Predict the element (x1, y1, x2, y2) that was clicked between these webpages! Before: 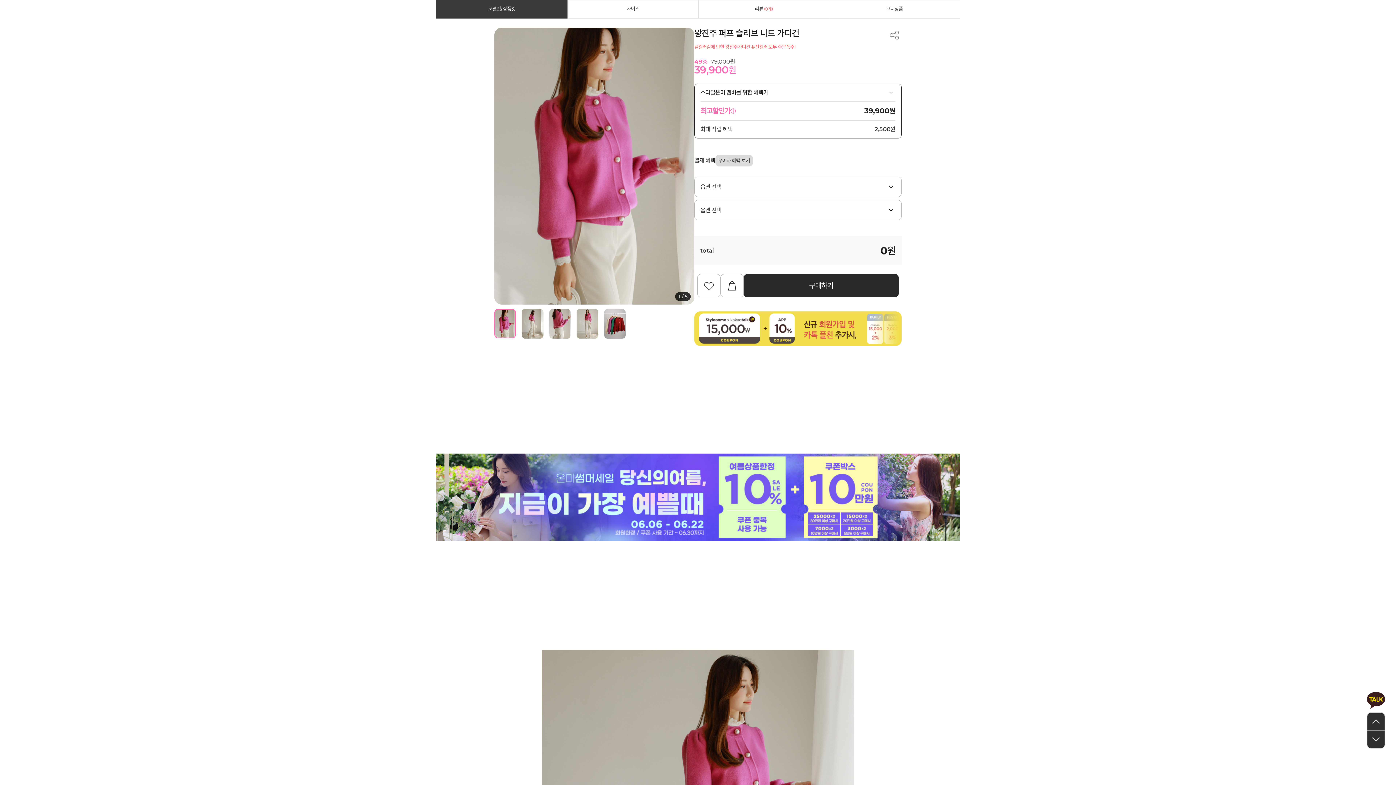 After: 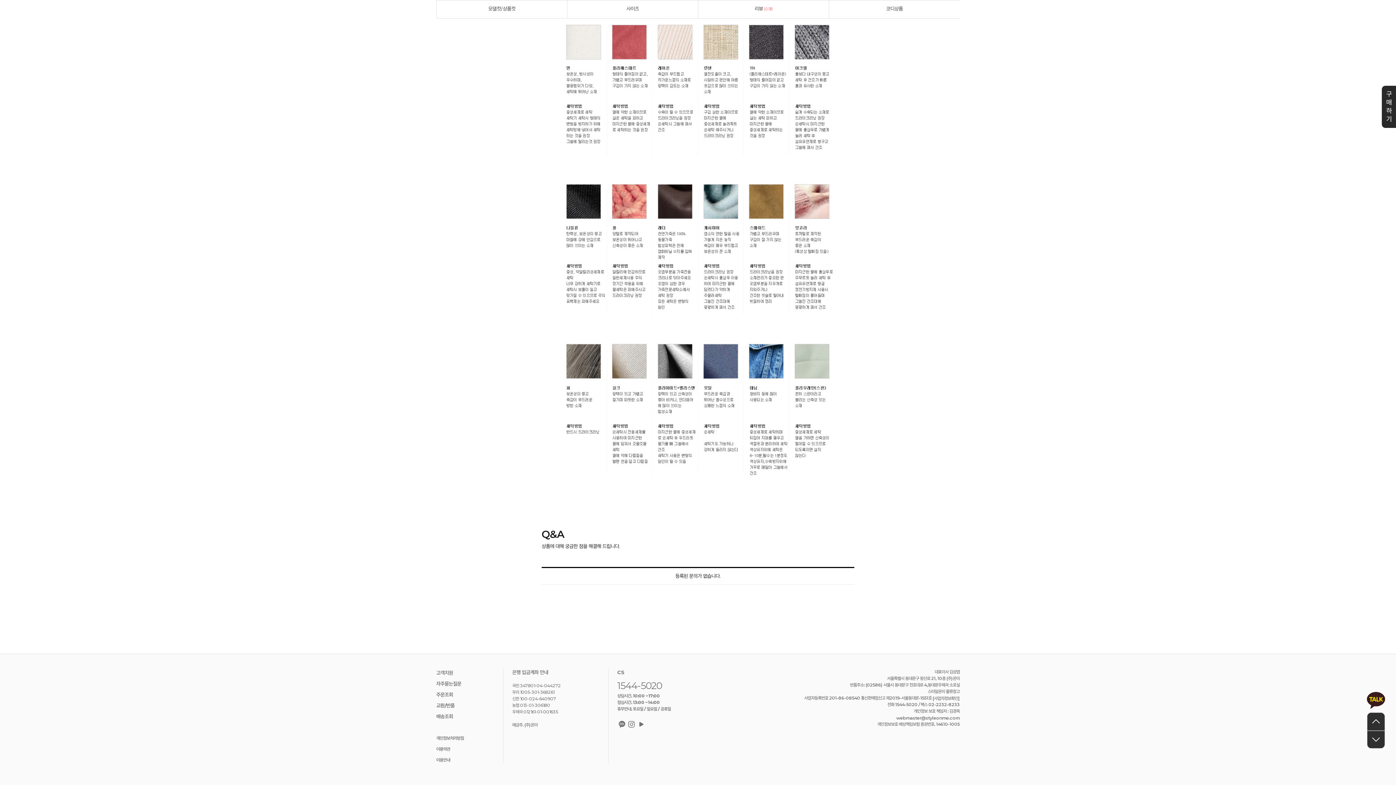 Action: bbox: (1367, 730, 1385, 749)